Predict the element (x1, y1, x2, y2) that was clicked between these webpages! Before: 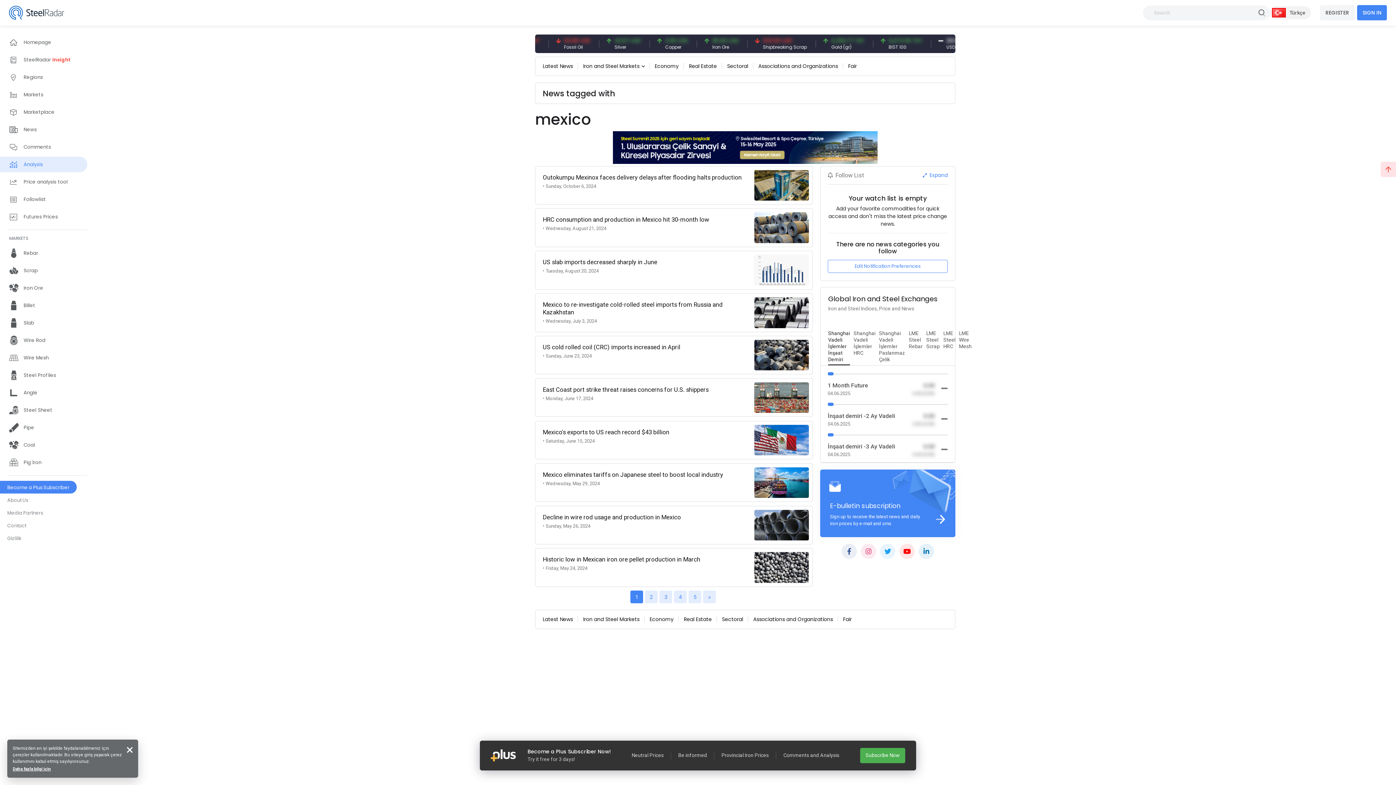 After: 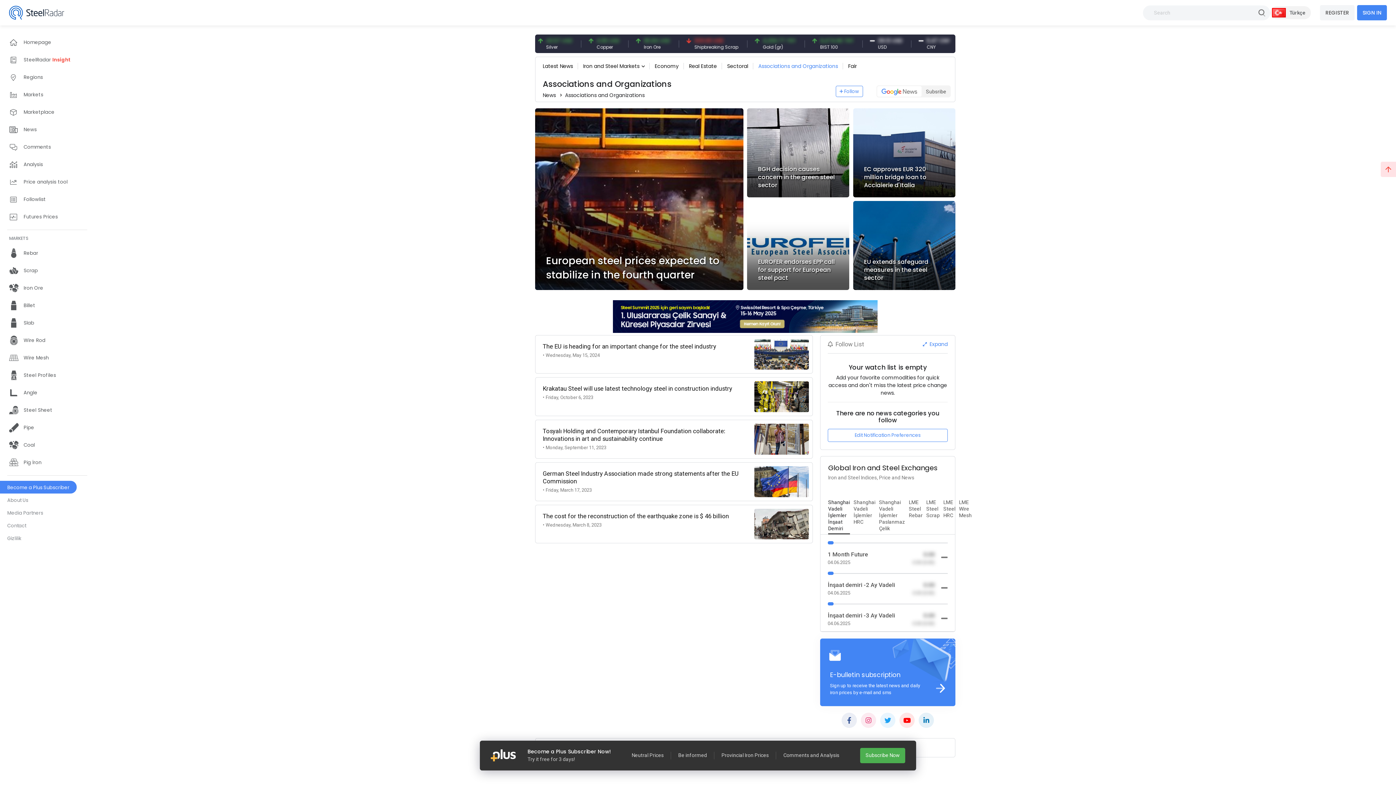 Action: bbox: (758, 59, 838, 73) label: Associations and Organizations